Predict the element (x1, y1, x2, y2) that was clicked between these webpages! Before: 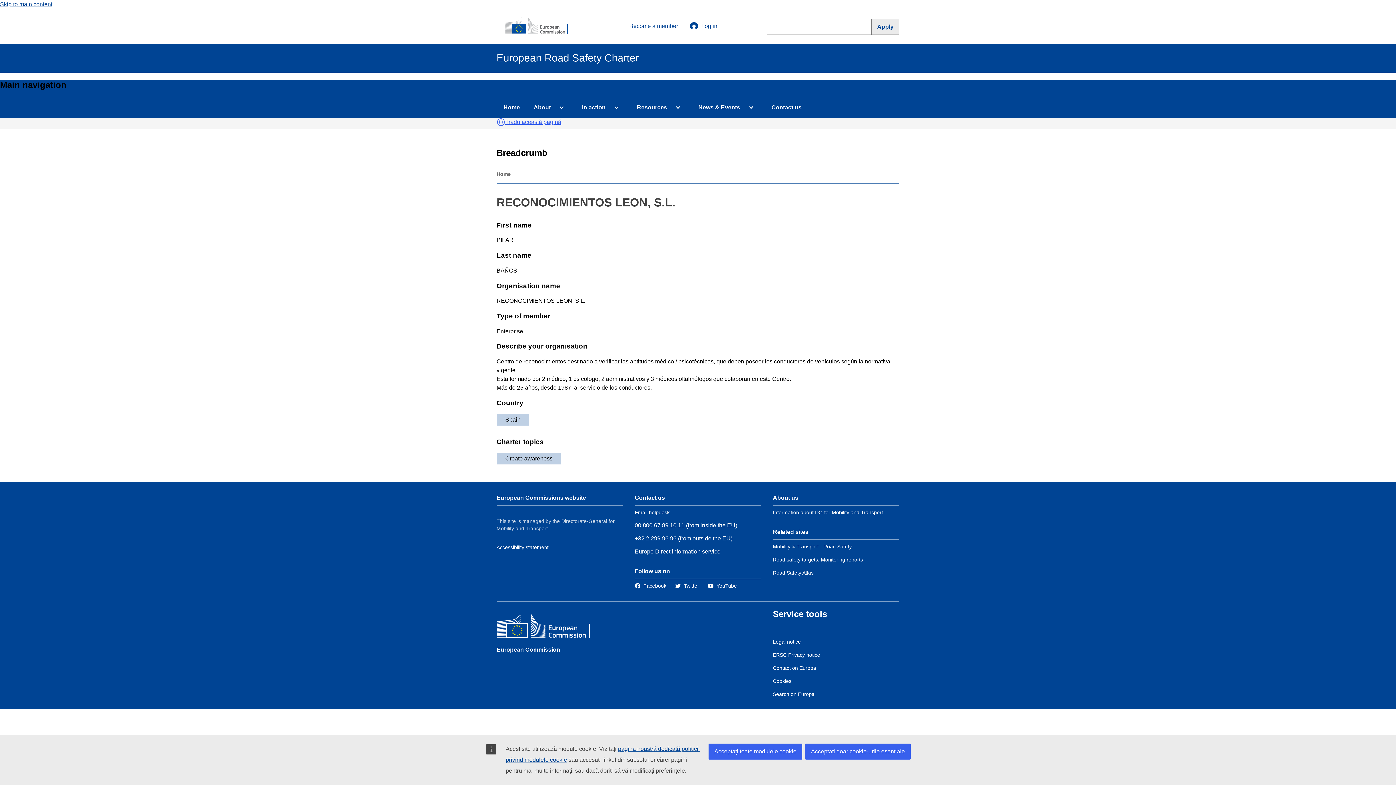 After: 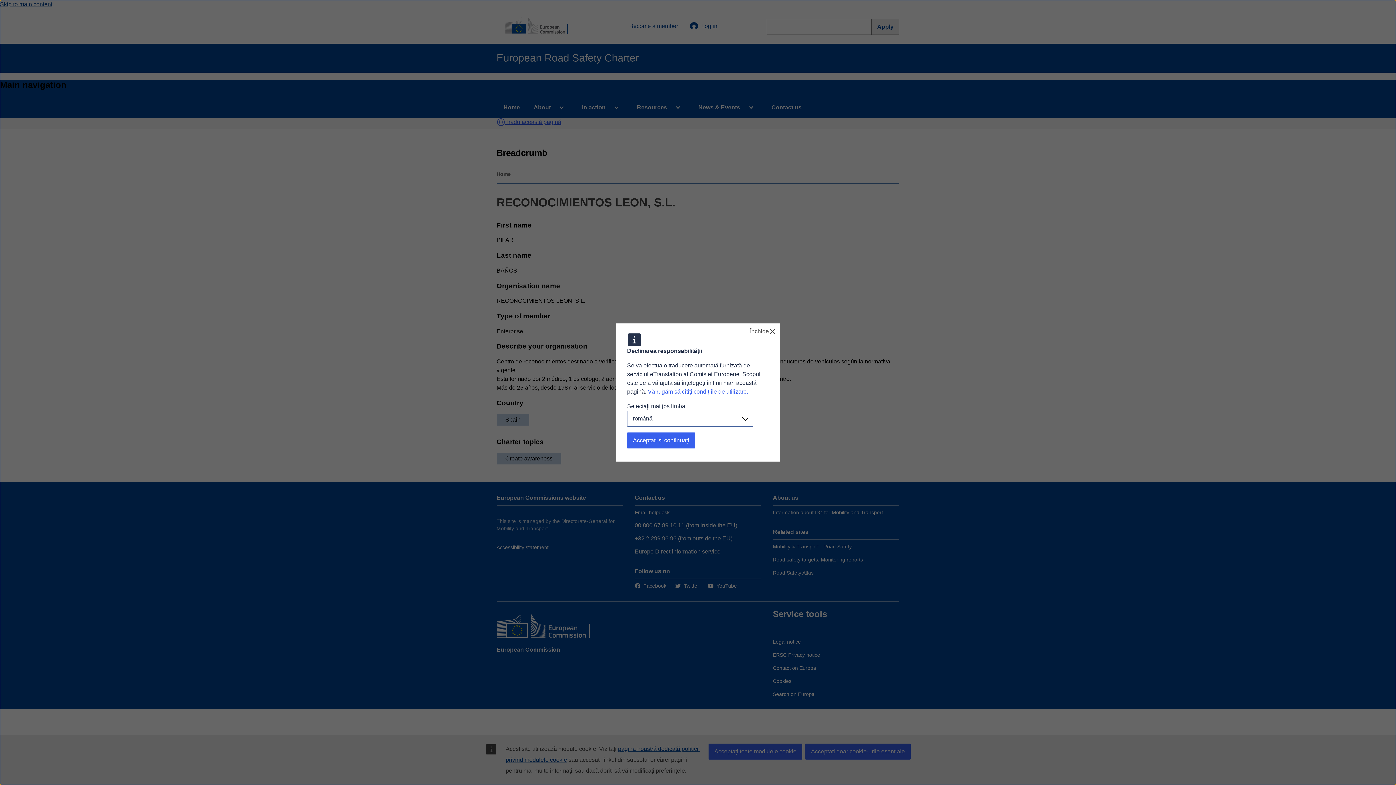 Action: label: Tradu această pagină bbox: (505, 117, 561, 126)